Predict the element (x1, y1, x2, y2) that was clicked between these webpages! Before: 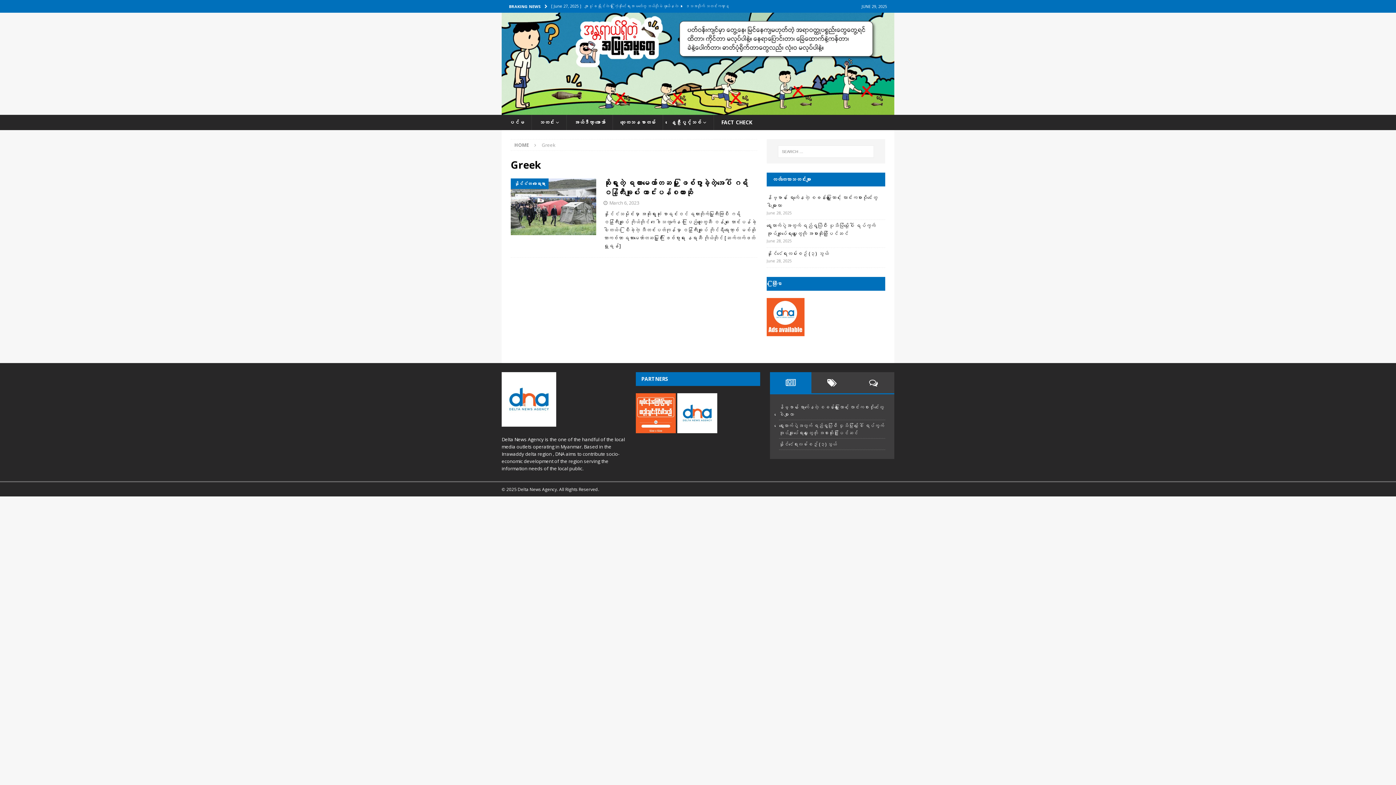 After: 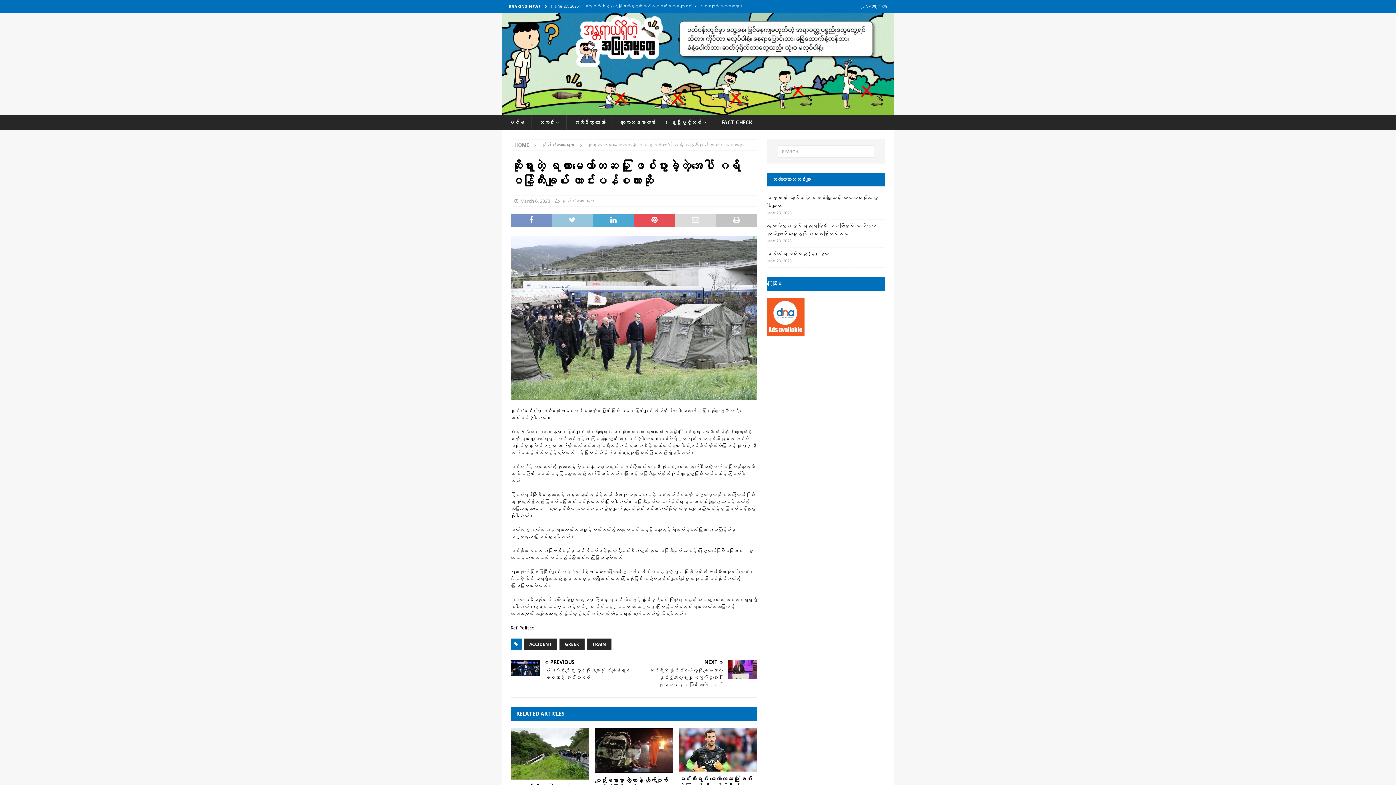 Action: bbox: (603, 178, 748, 197) label: ဆိုးရွားတဲ့ ရထားမတော်တဆမှု ဖြစ်ပွားခဲ့တဲ့အပေါ် ဂရိ ဝန်ကြီးချုပ် တောင်းပန်စကားဆို